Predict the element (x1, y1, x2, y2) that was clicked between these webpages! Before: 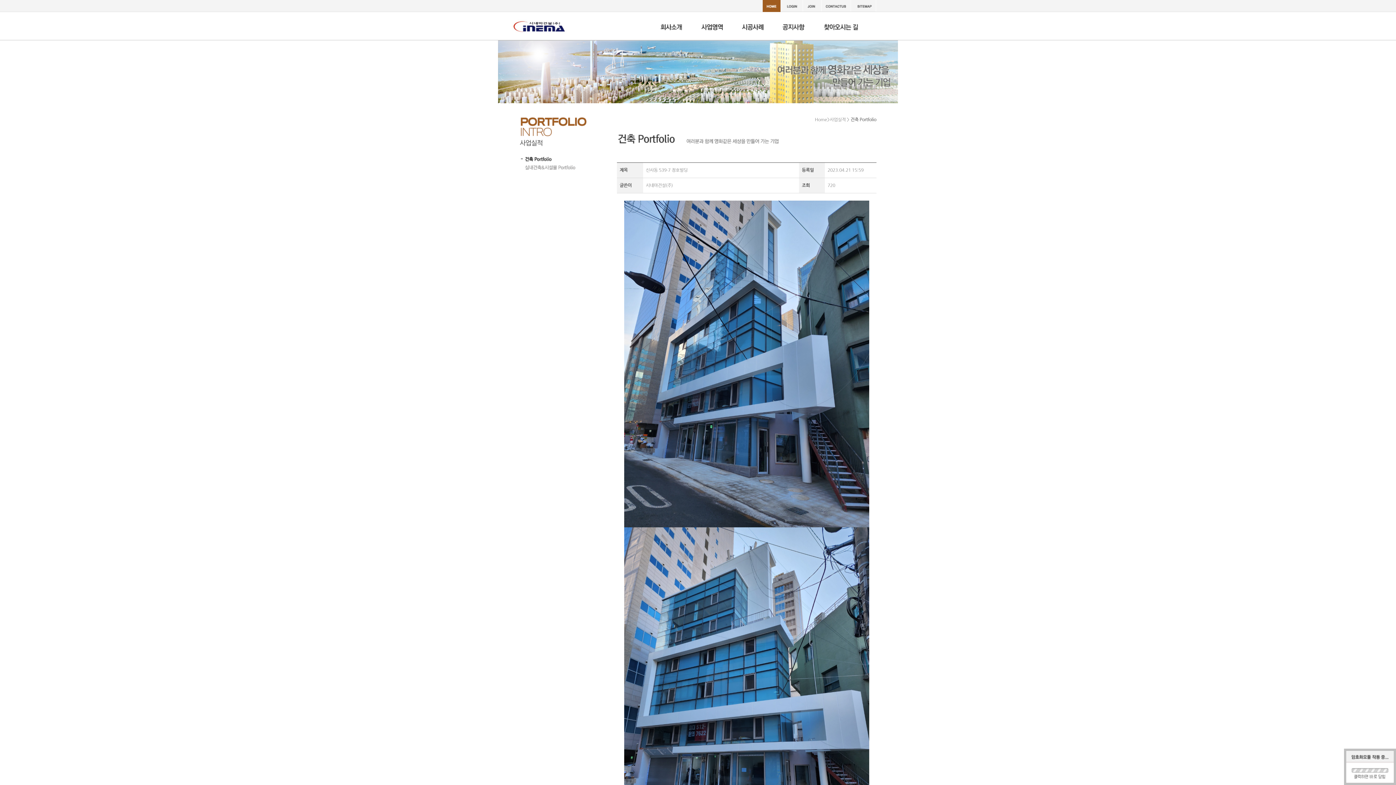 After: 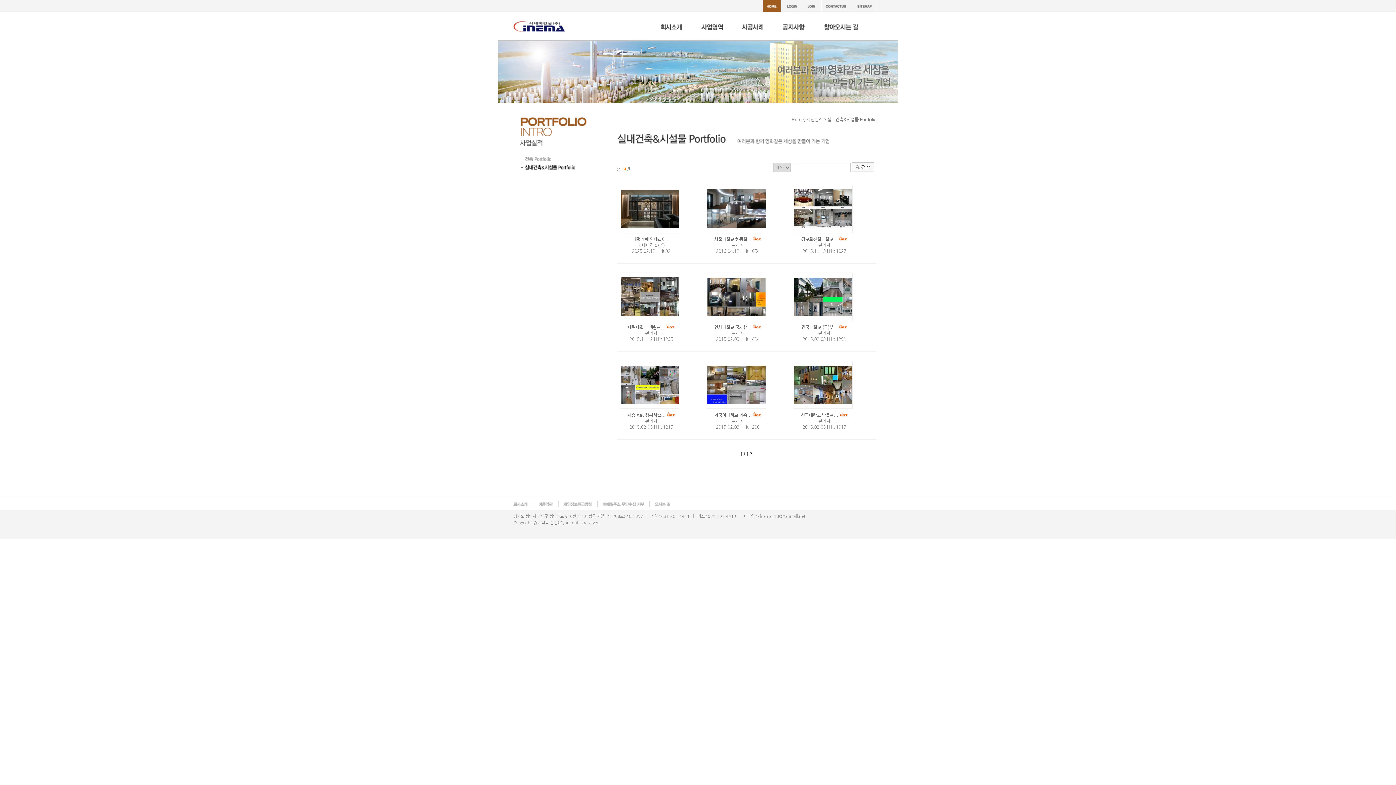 Action: bbox: (519, 165, 575, 170)